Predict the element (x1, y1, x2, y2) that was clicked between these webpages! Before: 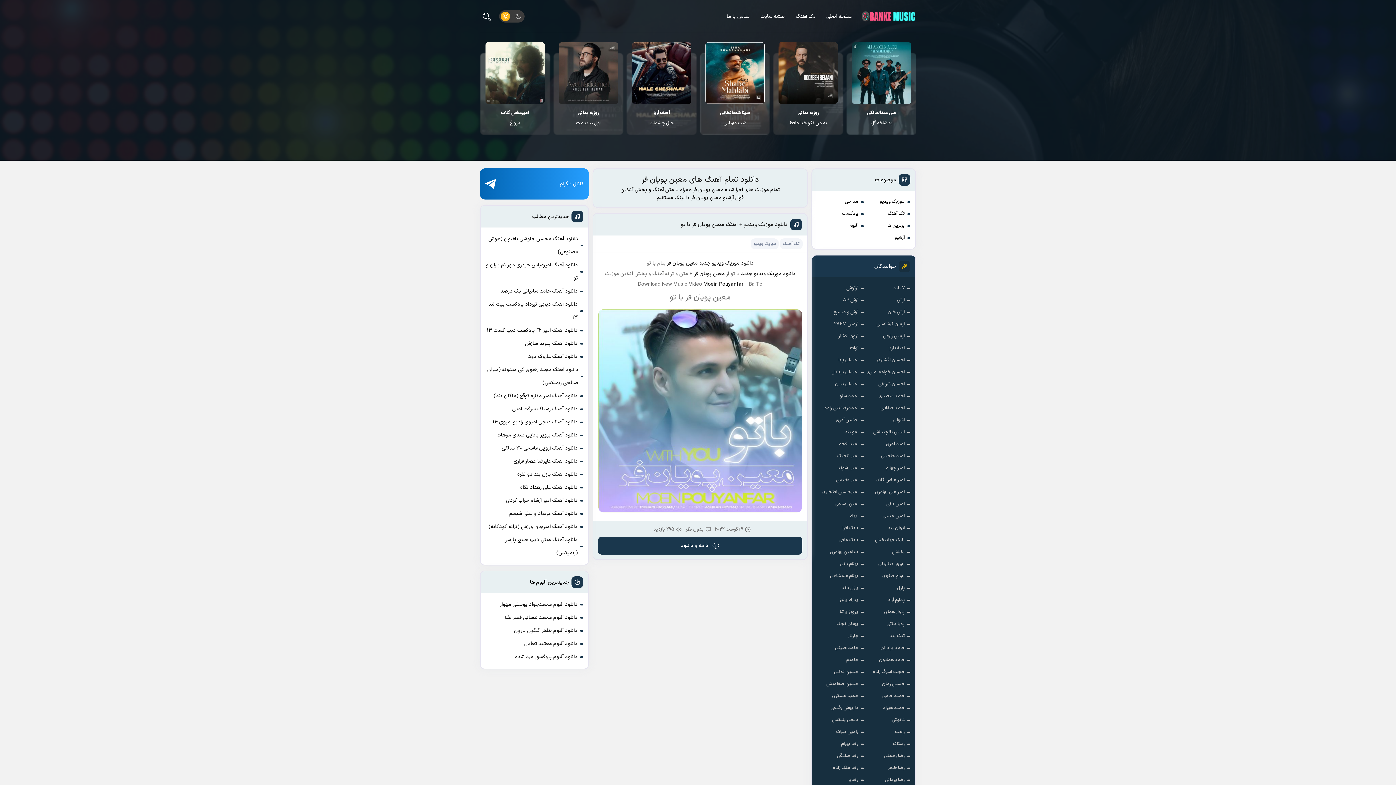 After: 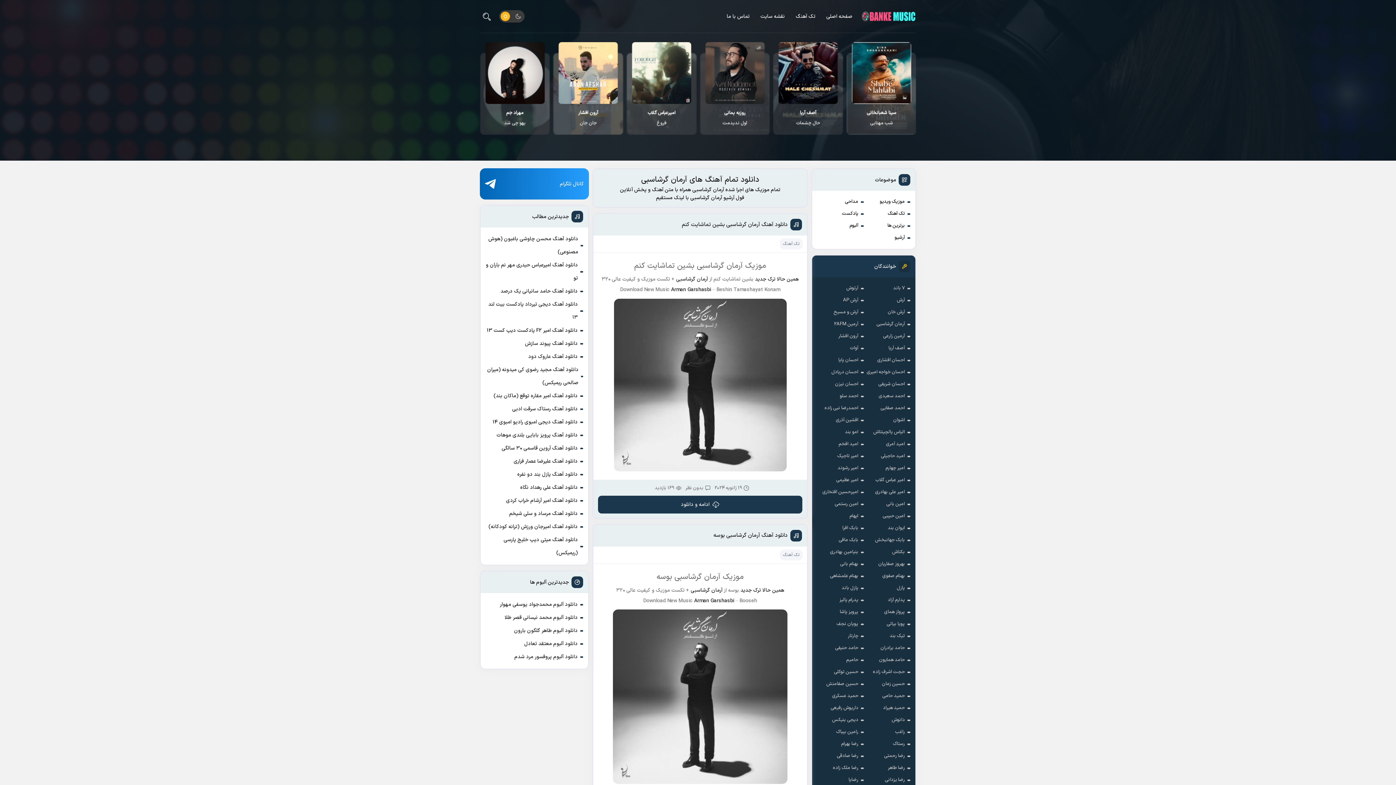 Action: label: آرمان گرشاسبی bbox: (876, 318, 905, 330)